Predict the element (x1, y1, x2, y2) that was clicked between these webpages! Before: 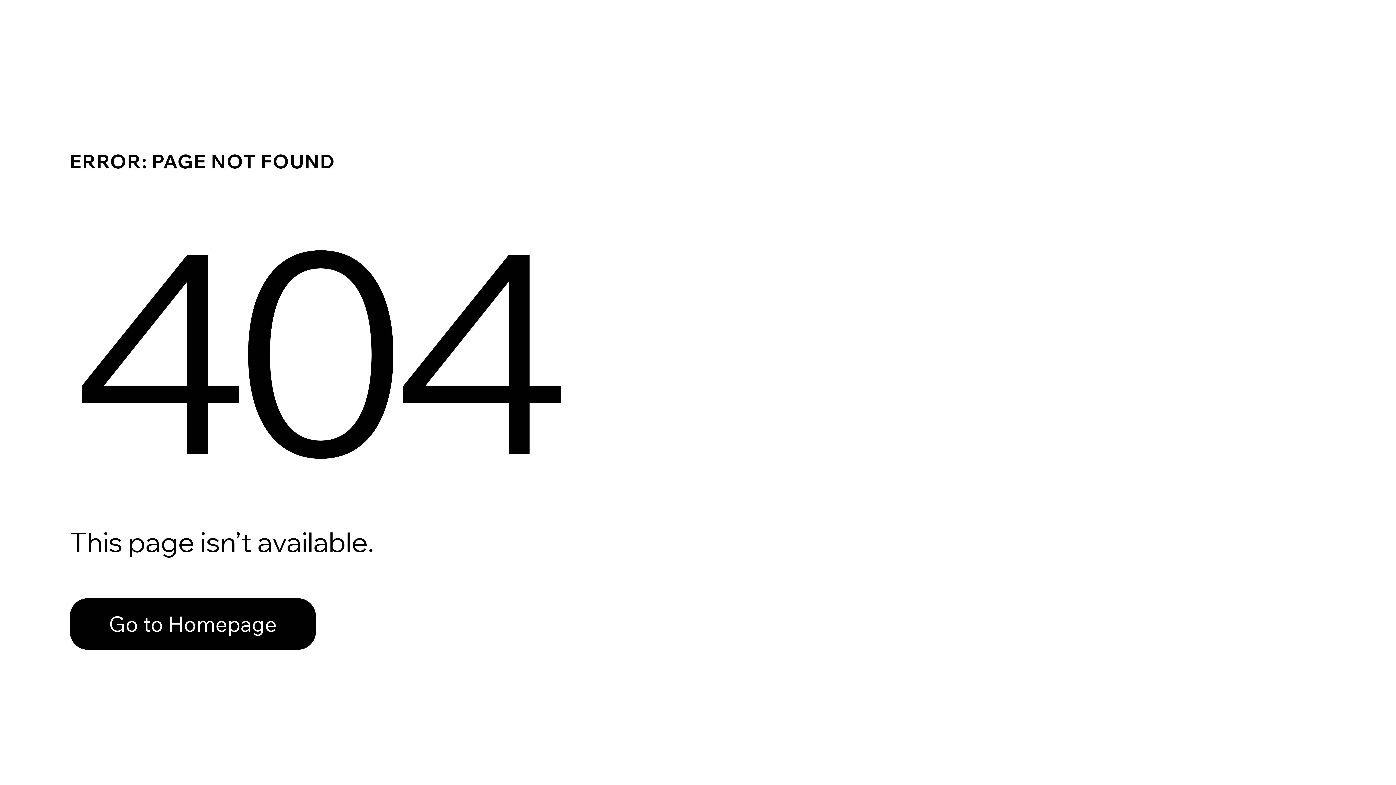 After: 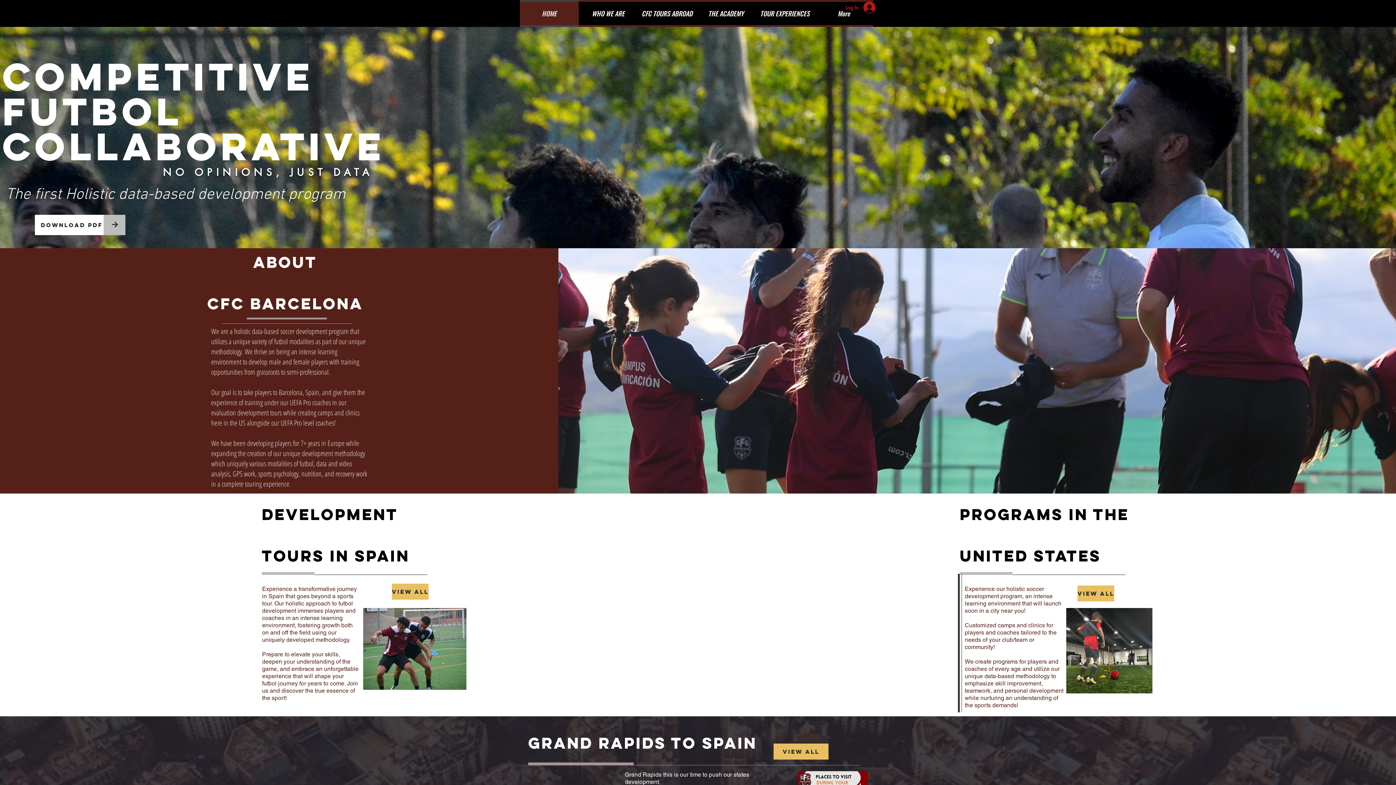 Action: bbox: (69, 582, 768, 659) label: Go to Homepage